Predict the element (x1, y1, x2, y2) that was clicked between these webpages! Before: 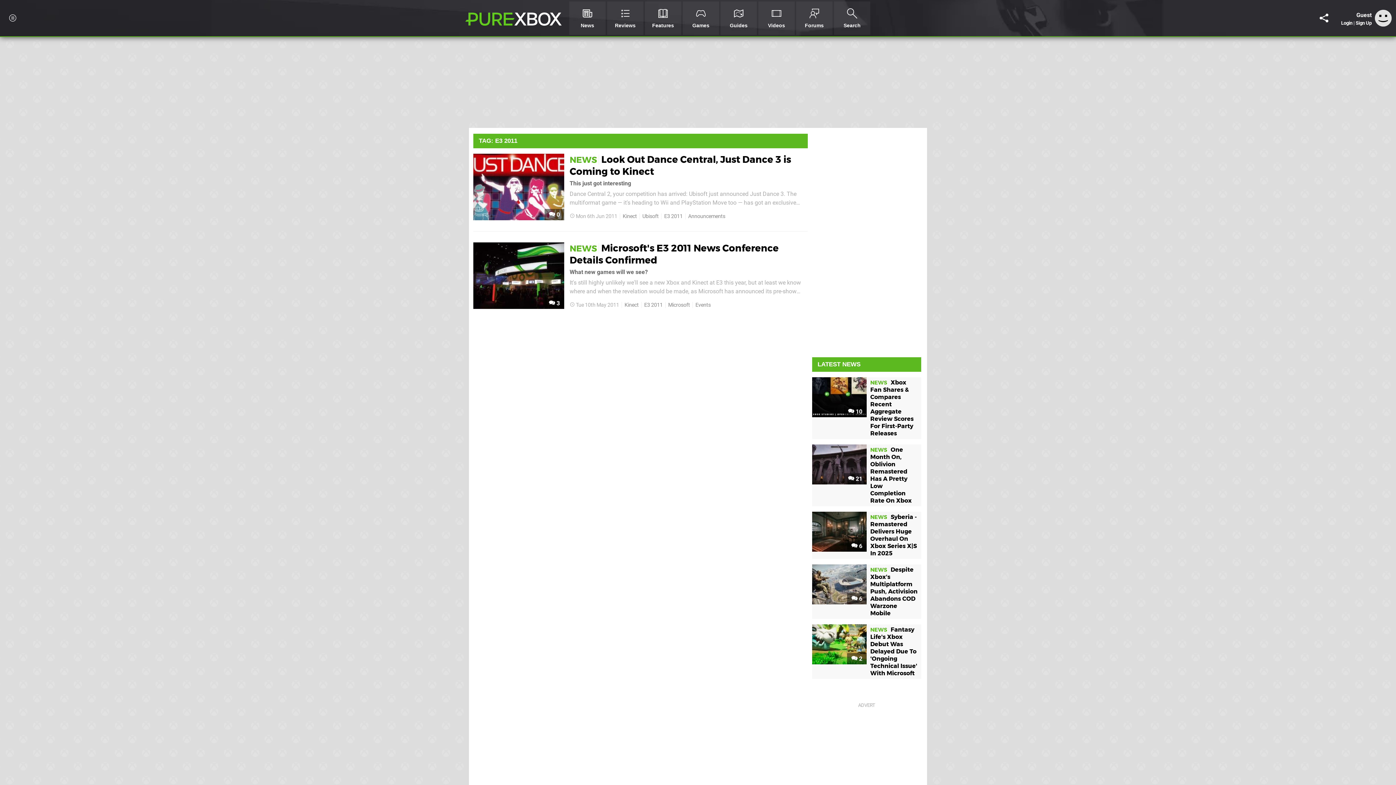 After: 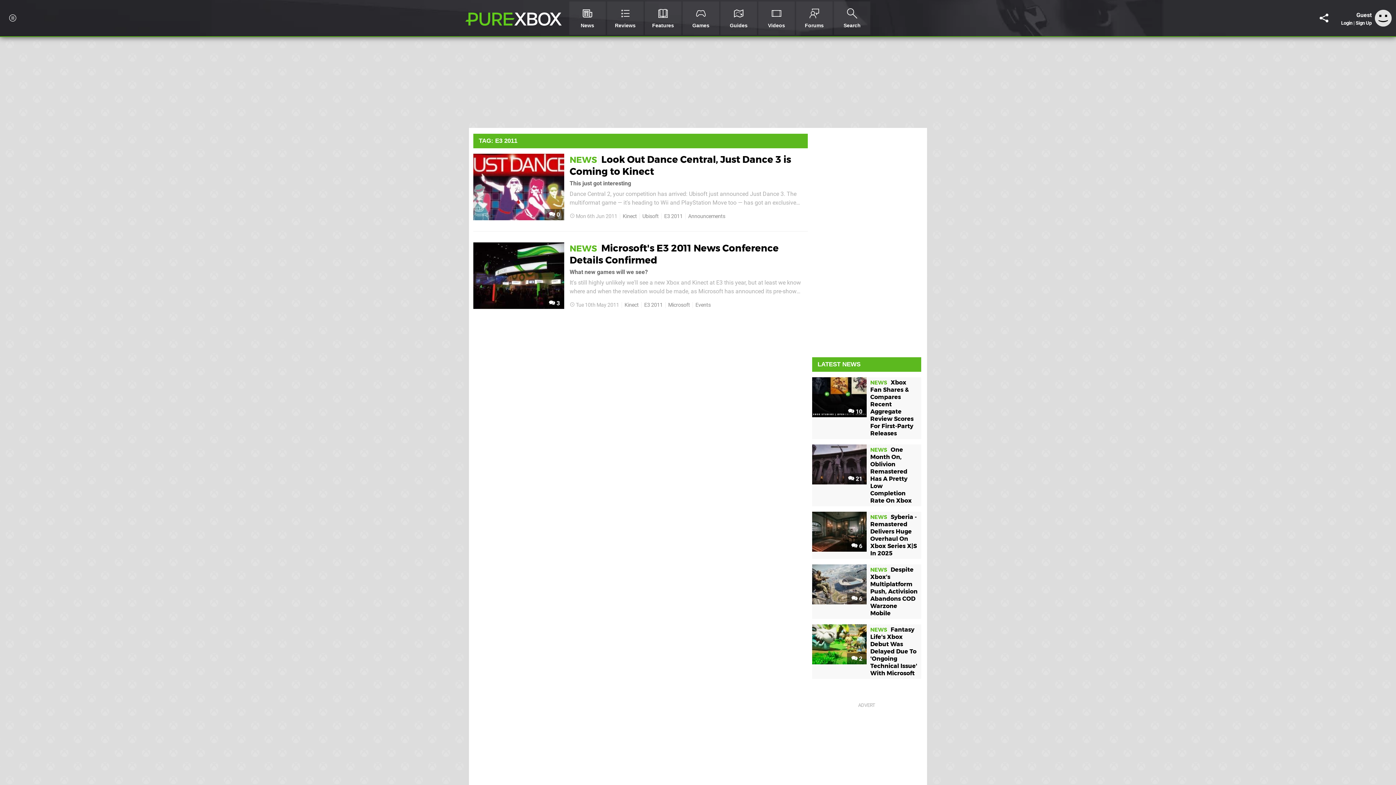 Action: label: E3 2011 bbox: (644, 302, 662, 308)